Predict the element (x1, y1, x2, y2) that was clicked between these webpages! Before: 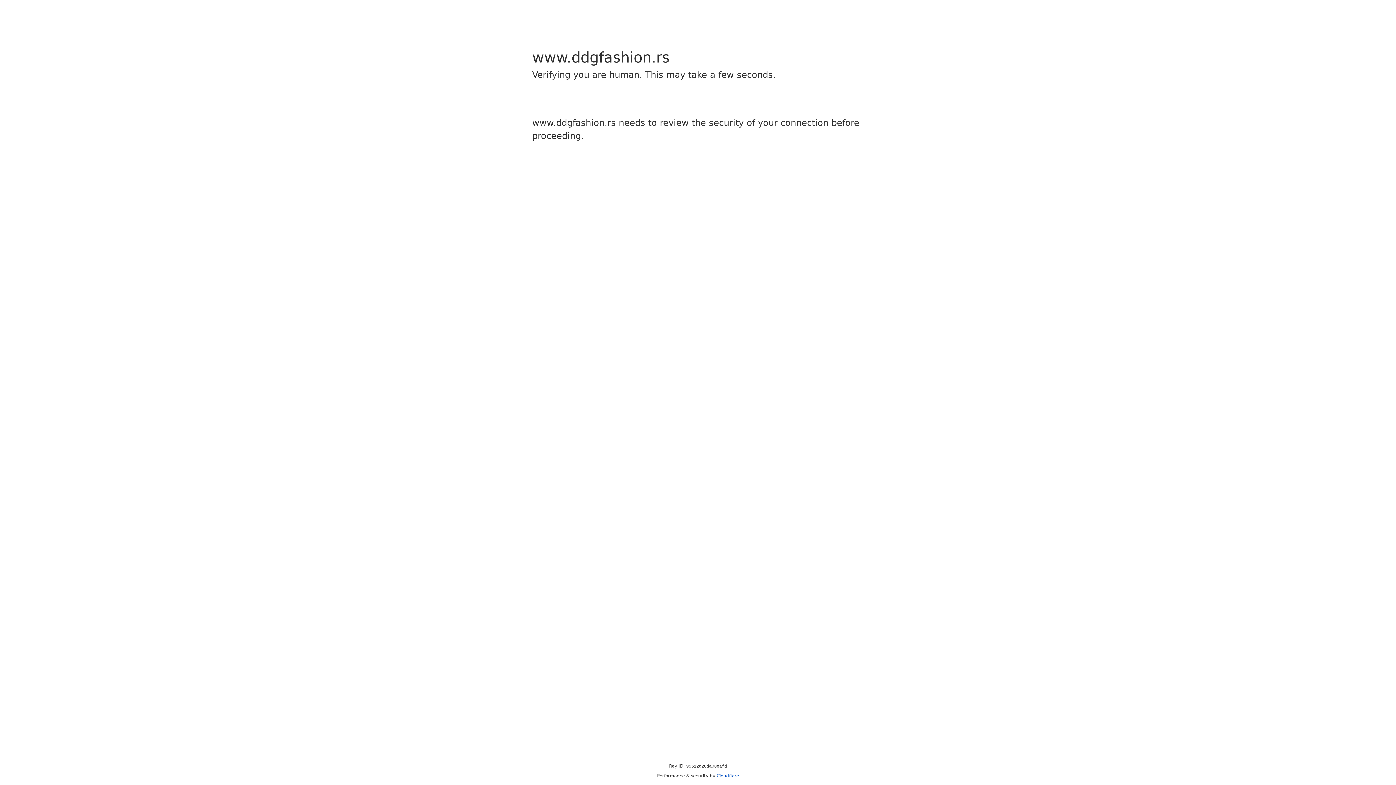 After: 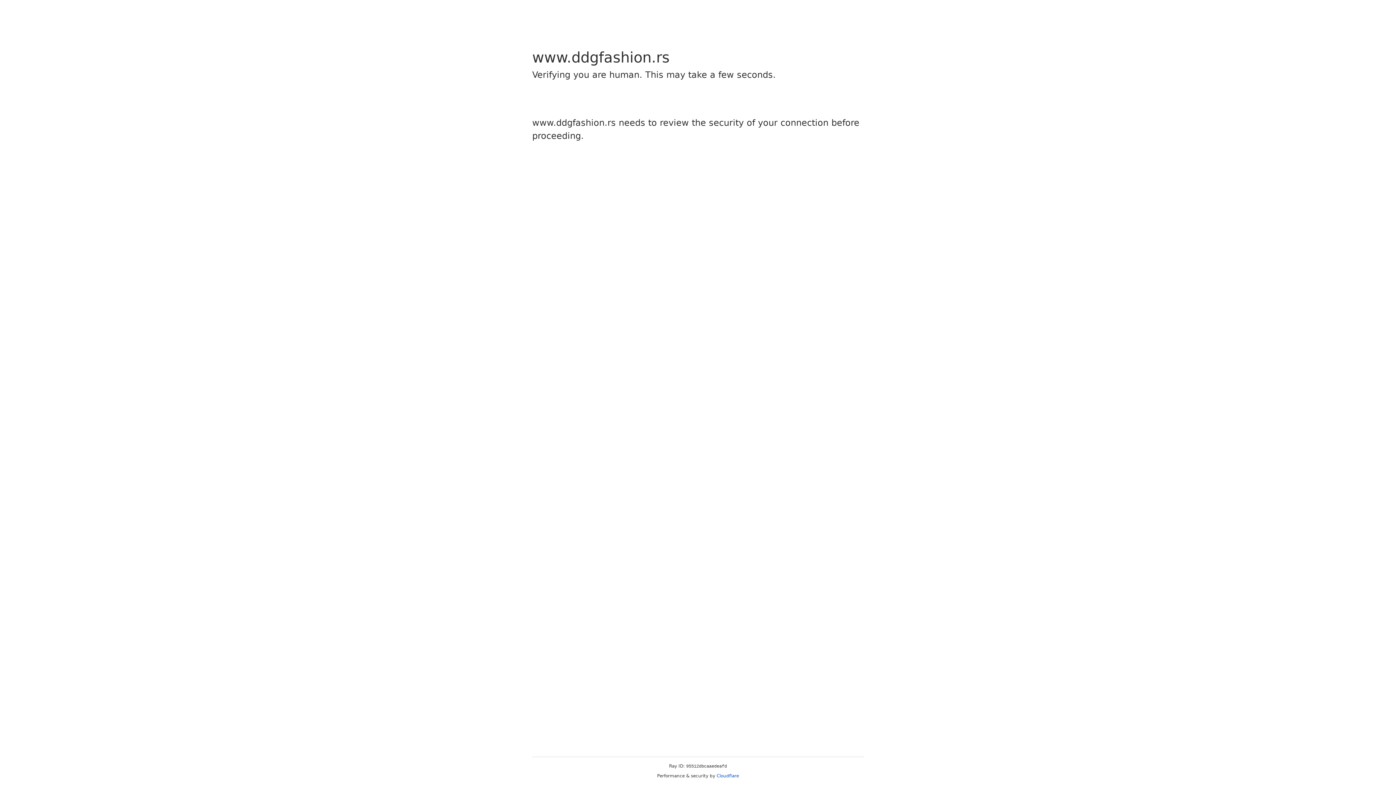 Action: label: Cloudflare bbox: (716, 773, 739, 778)